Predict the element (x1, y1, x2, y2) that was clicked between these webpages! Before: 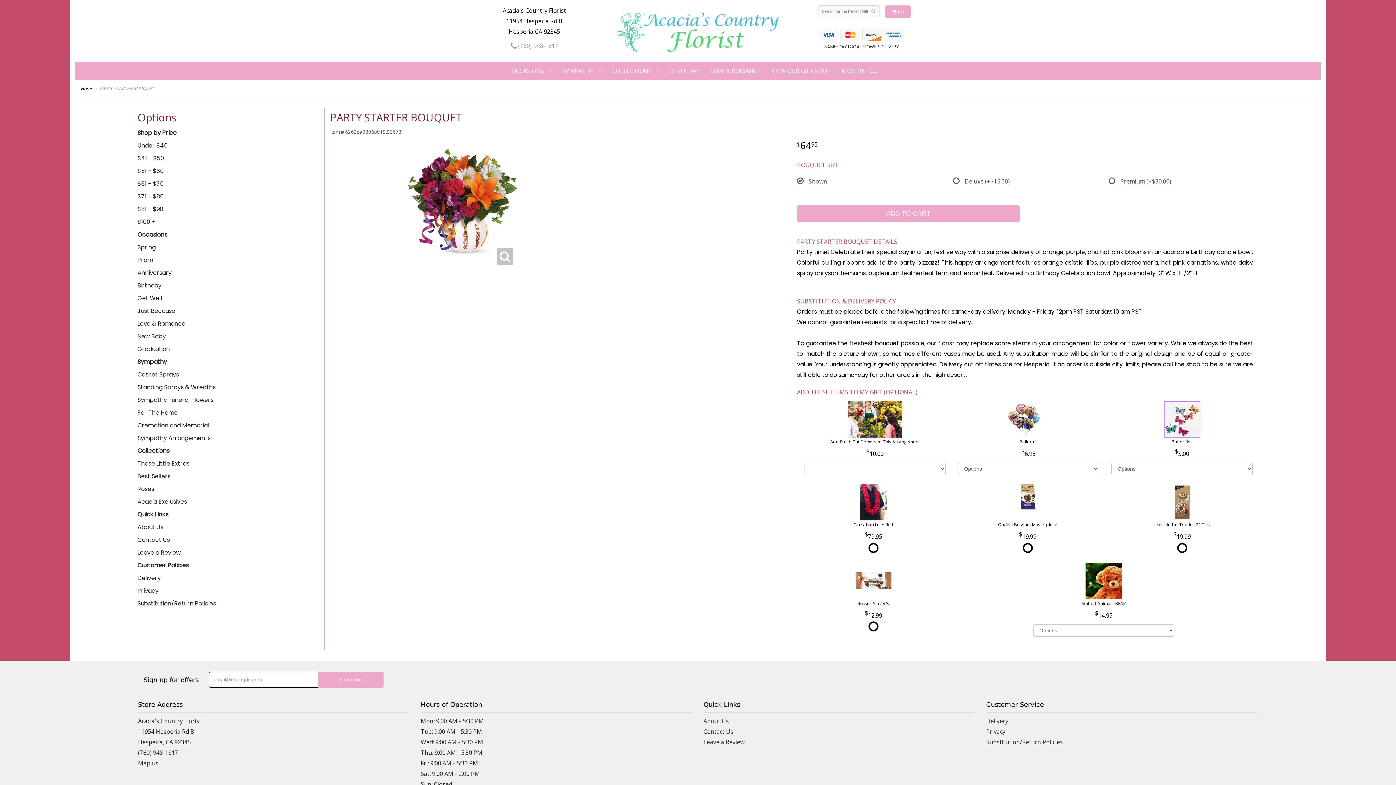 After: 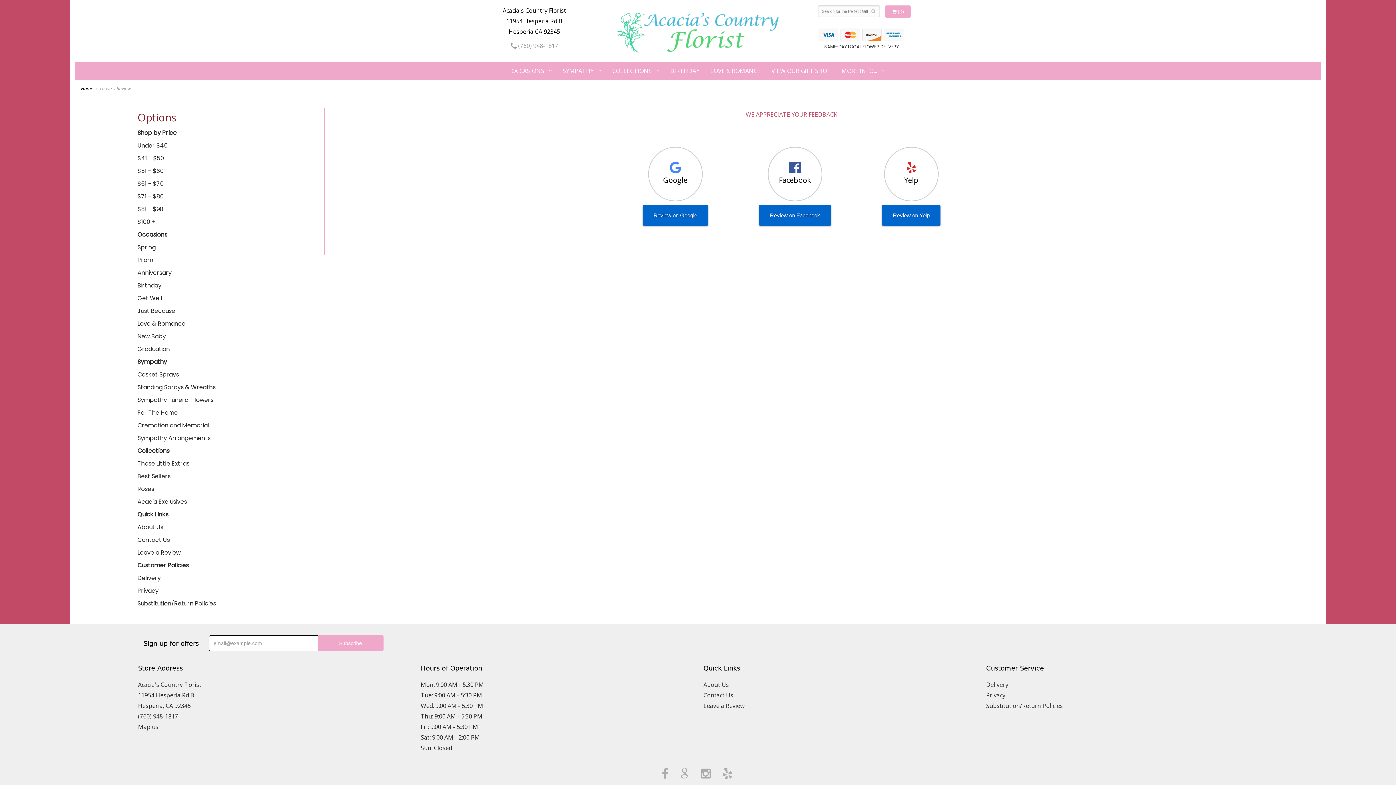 Action: bbox: (703, 738, 744, 746) label: Leave a Review